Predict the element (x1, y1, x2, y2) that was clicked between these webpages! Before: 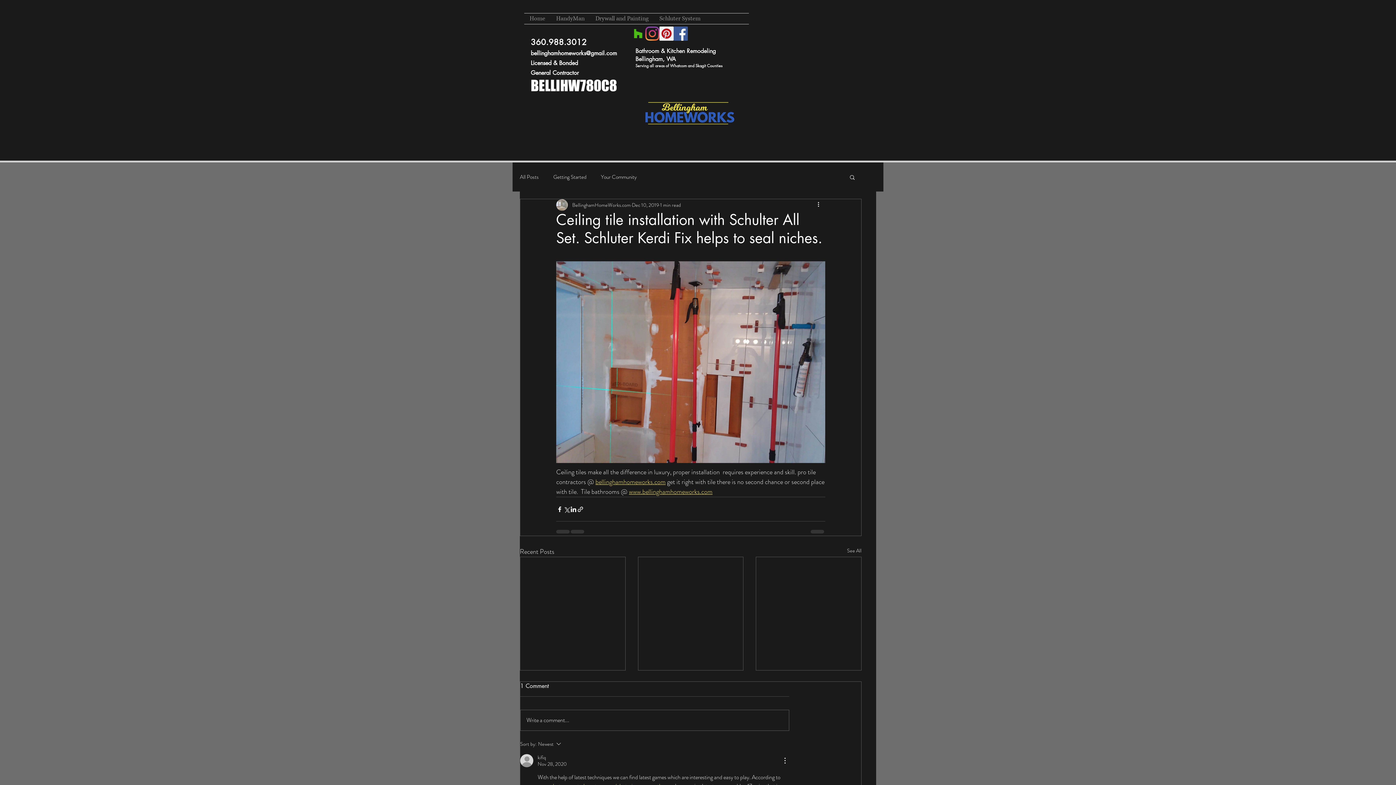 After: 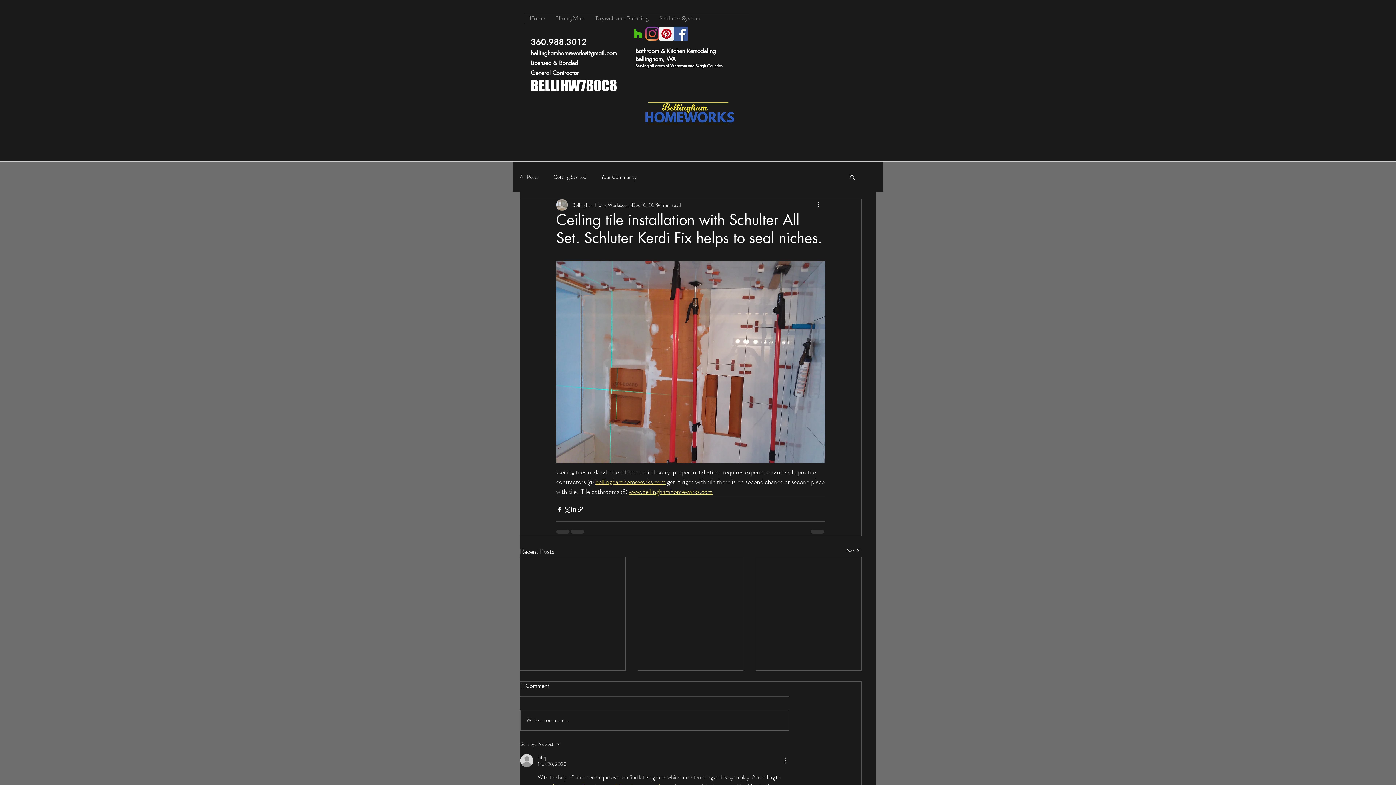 Action: bbox: (659, 26, 673, 40) label: Pinterest